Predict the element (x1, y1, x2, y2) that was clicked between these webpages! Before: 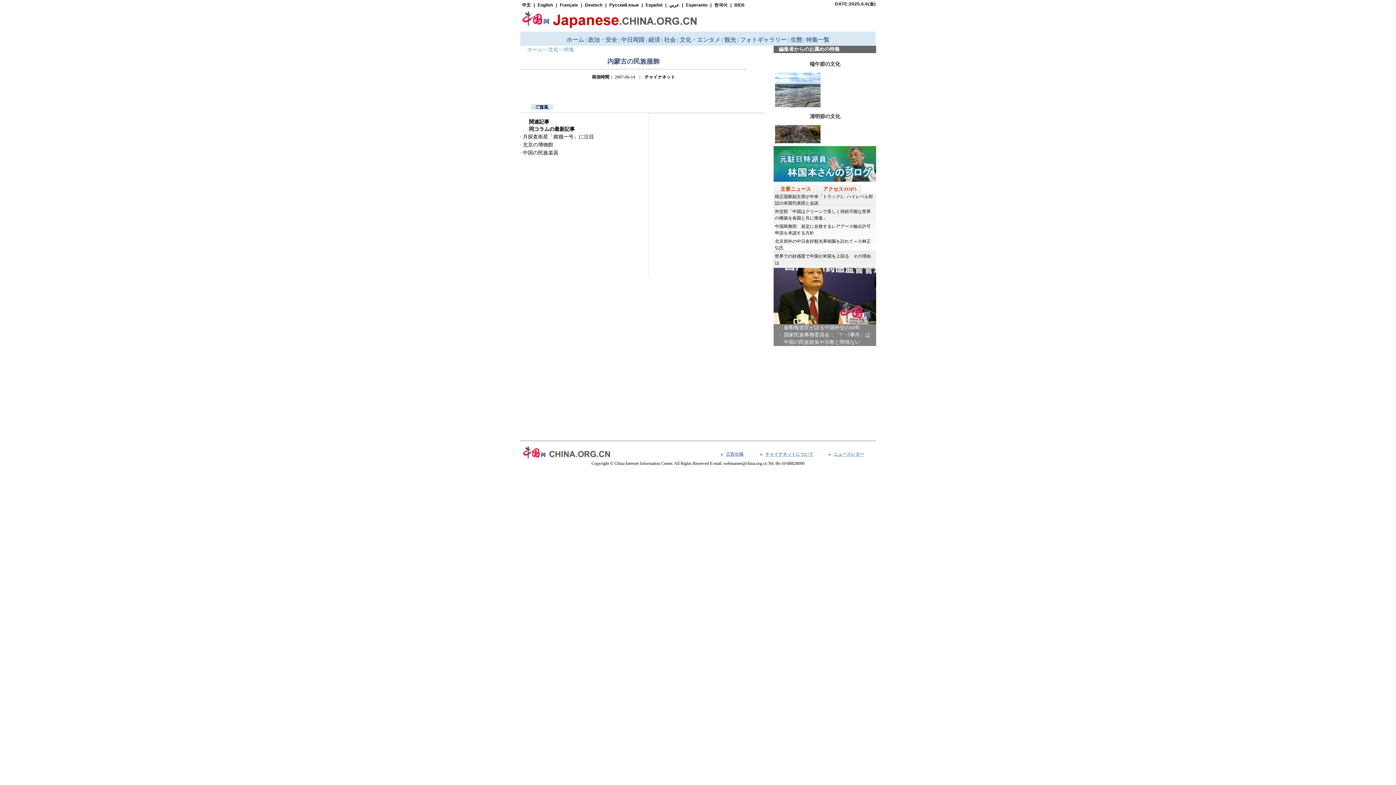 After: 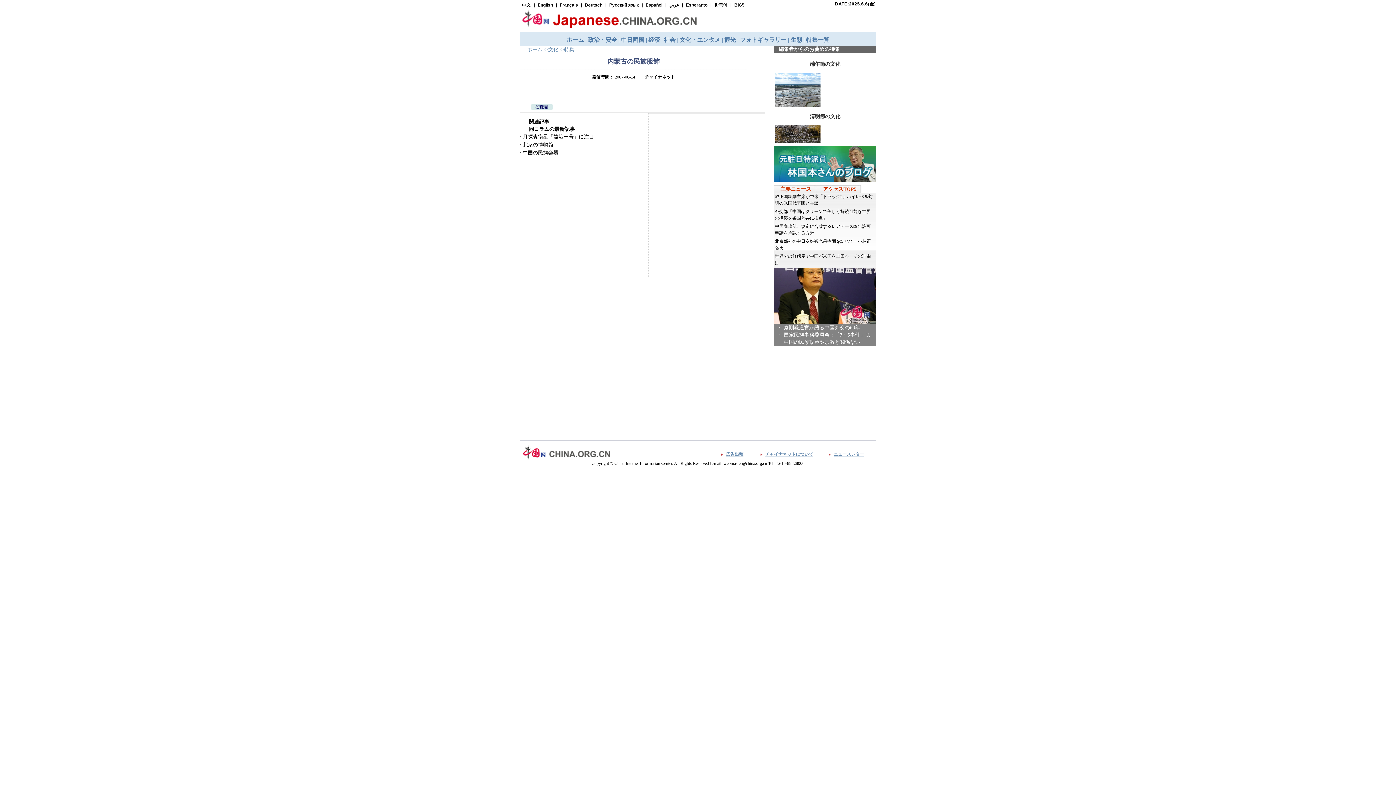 Action: label: 月探査衛星「嫦娥一号」に注目 bbox: (522, 134, 594, 139)